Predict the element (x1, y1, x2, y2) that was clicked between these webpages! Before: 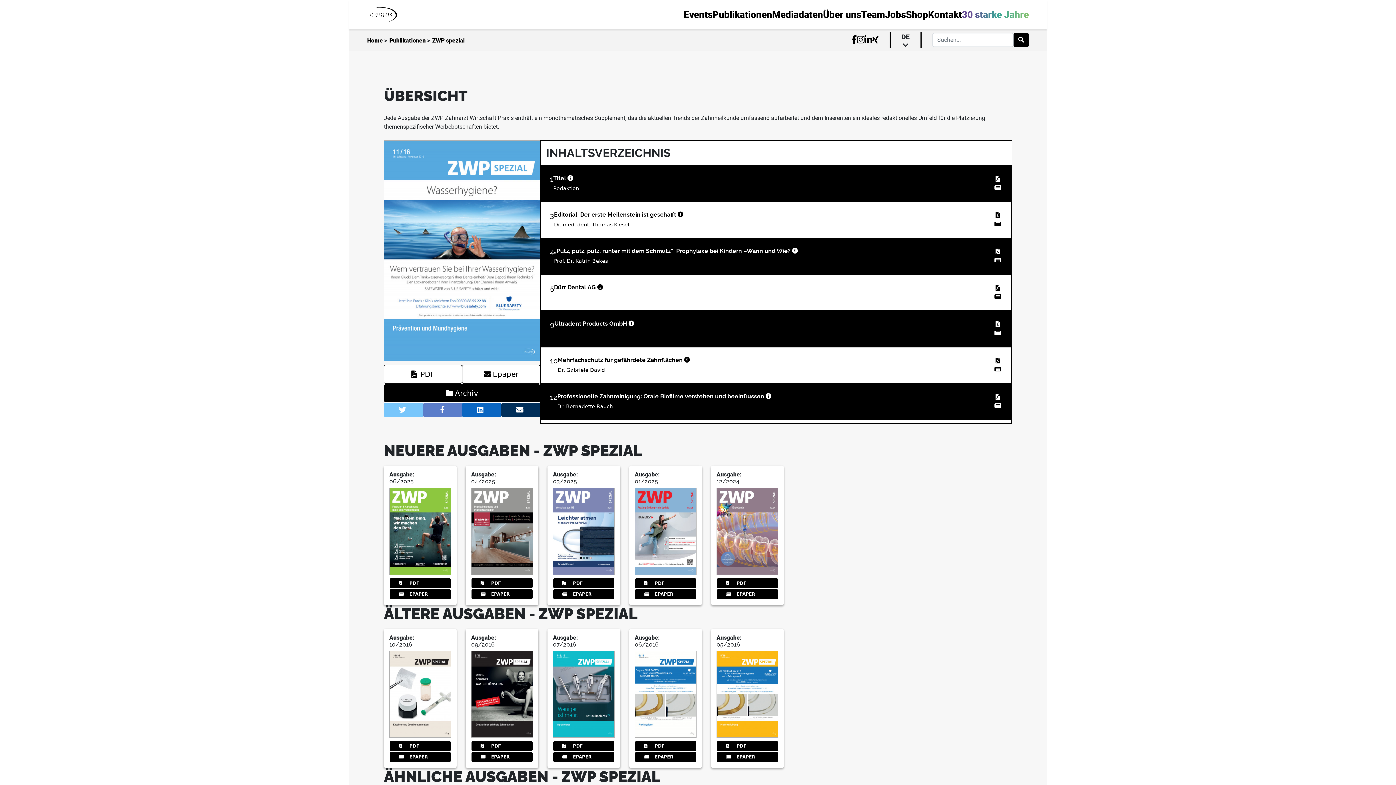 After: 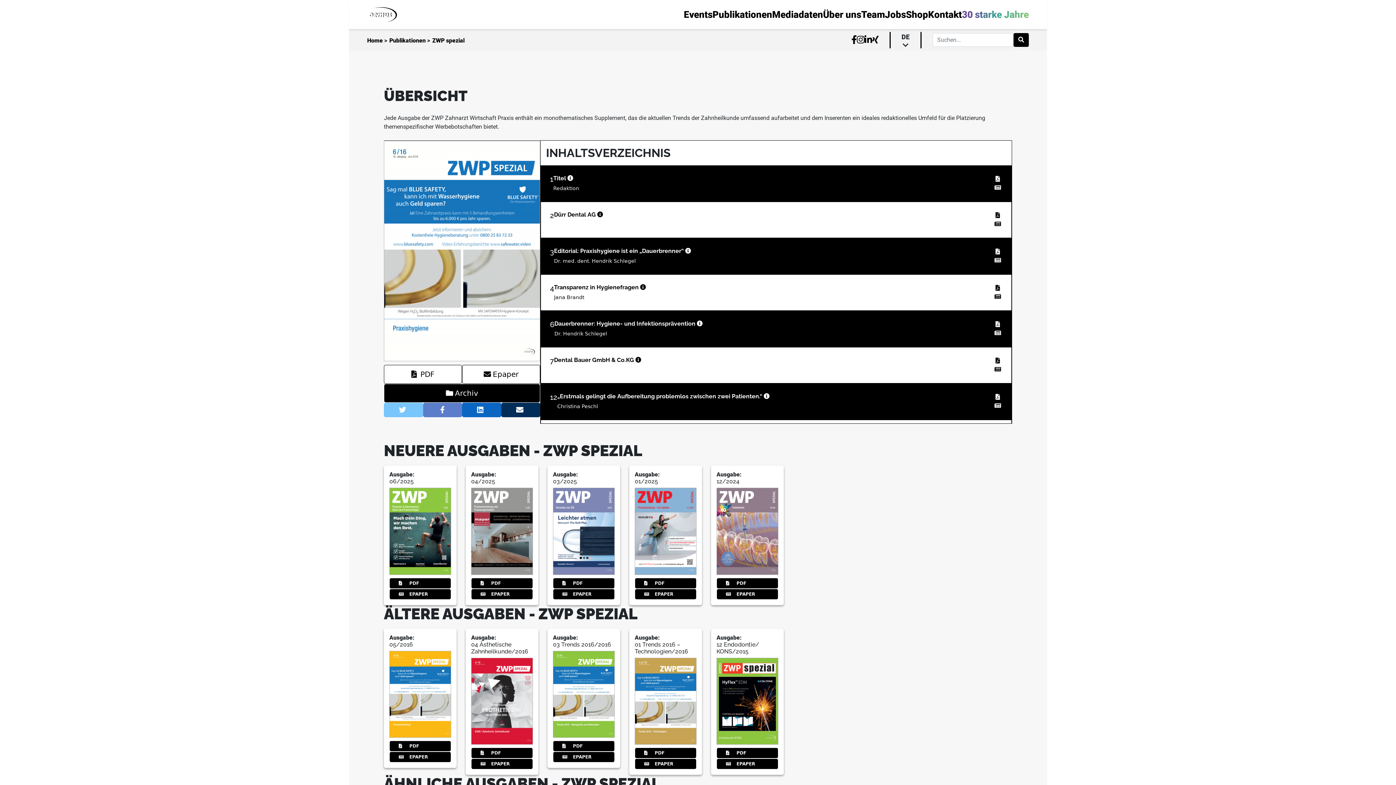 Action: bbox: (634, 690, 696, 697)